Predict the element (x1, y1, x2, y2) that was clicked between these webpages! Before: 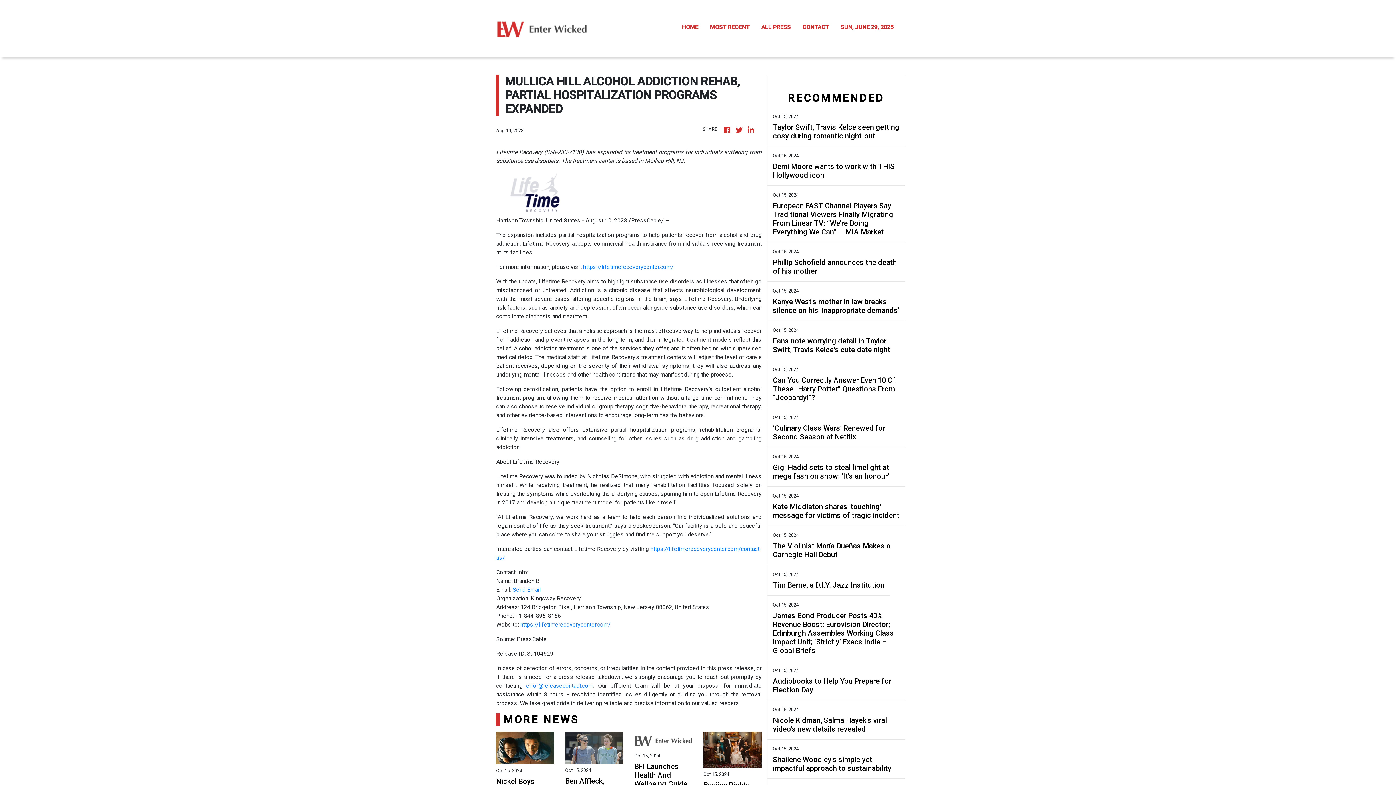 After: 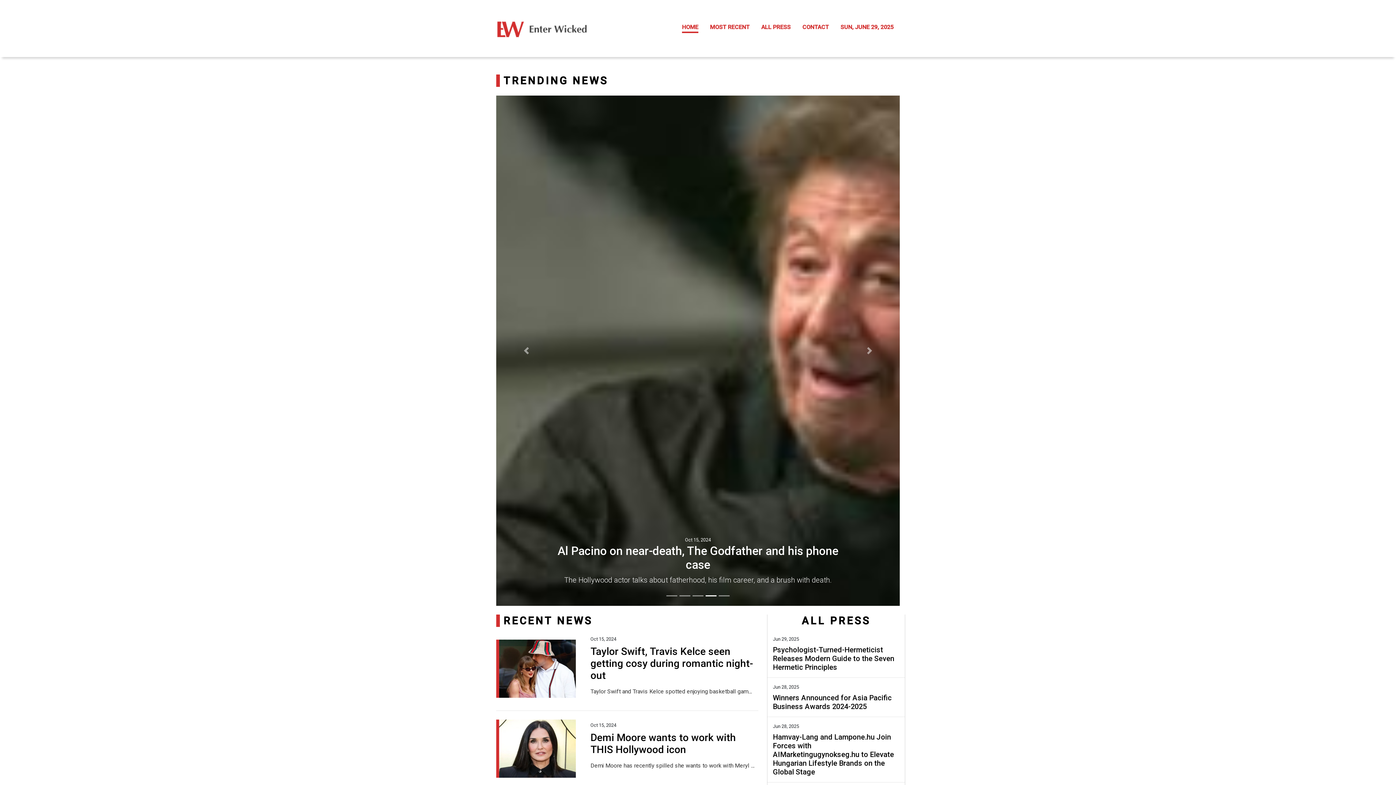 Action: bbox: (747, 124, 756, 136)